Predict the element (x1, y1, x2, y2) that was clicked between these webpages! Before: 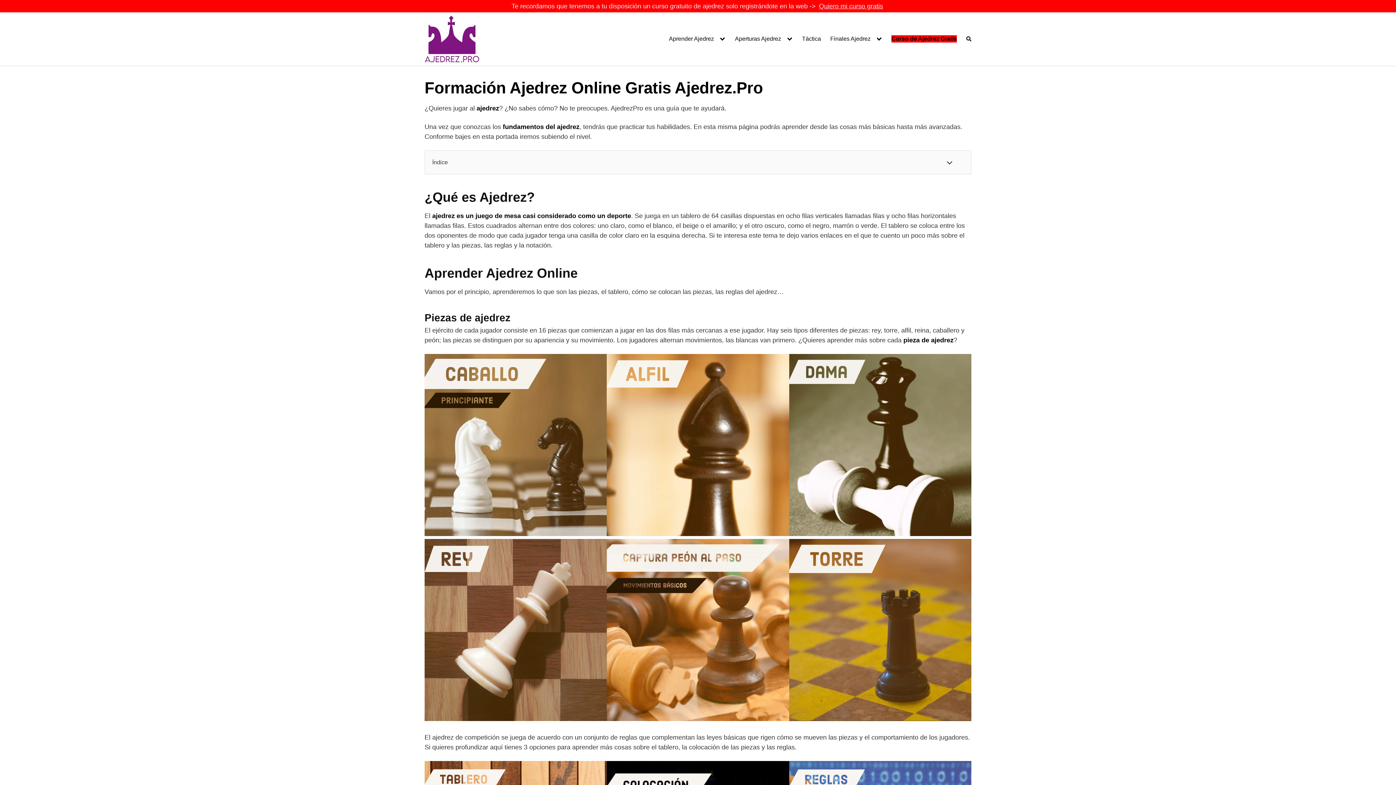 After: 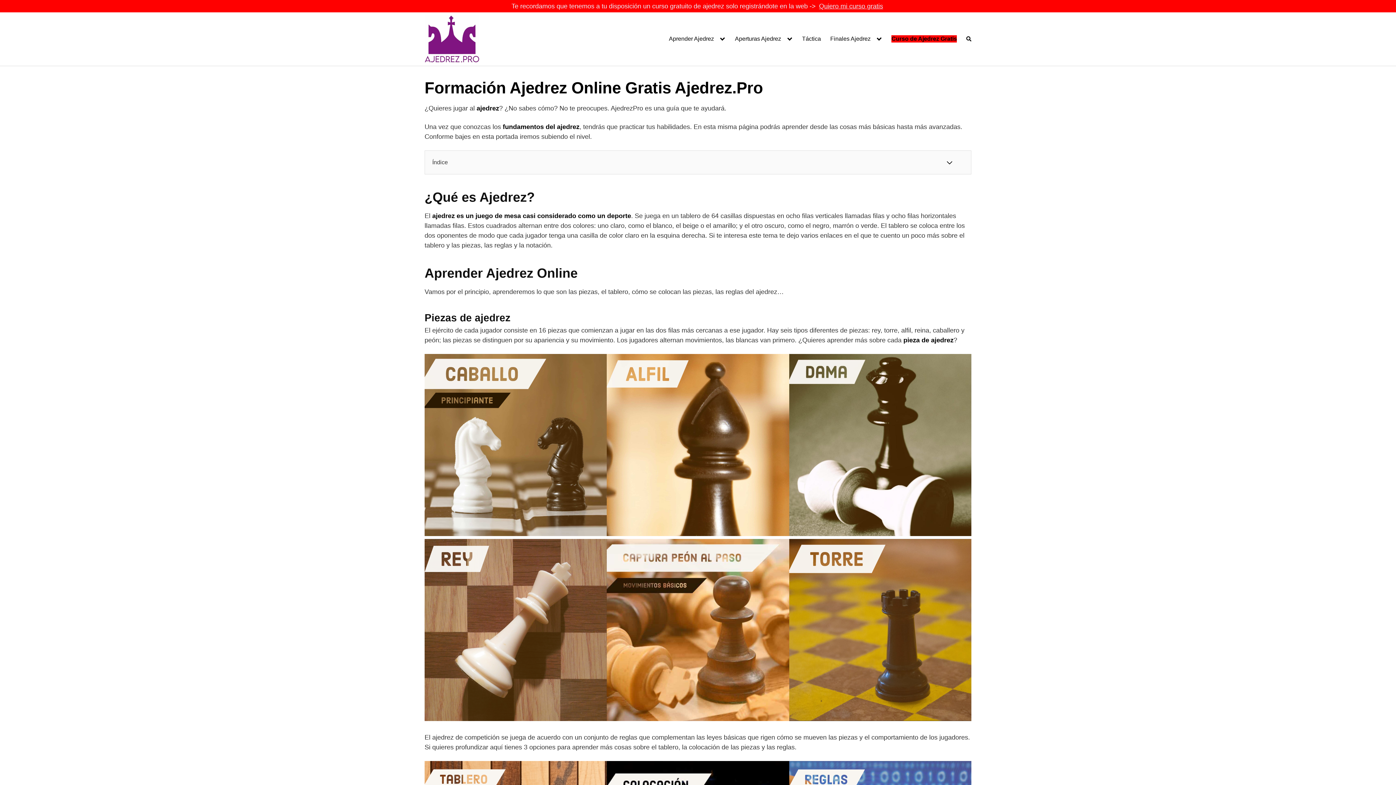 Action: bbox: (424, 15, 479, 62)